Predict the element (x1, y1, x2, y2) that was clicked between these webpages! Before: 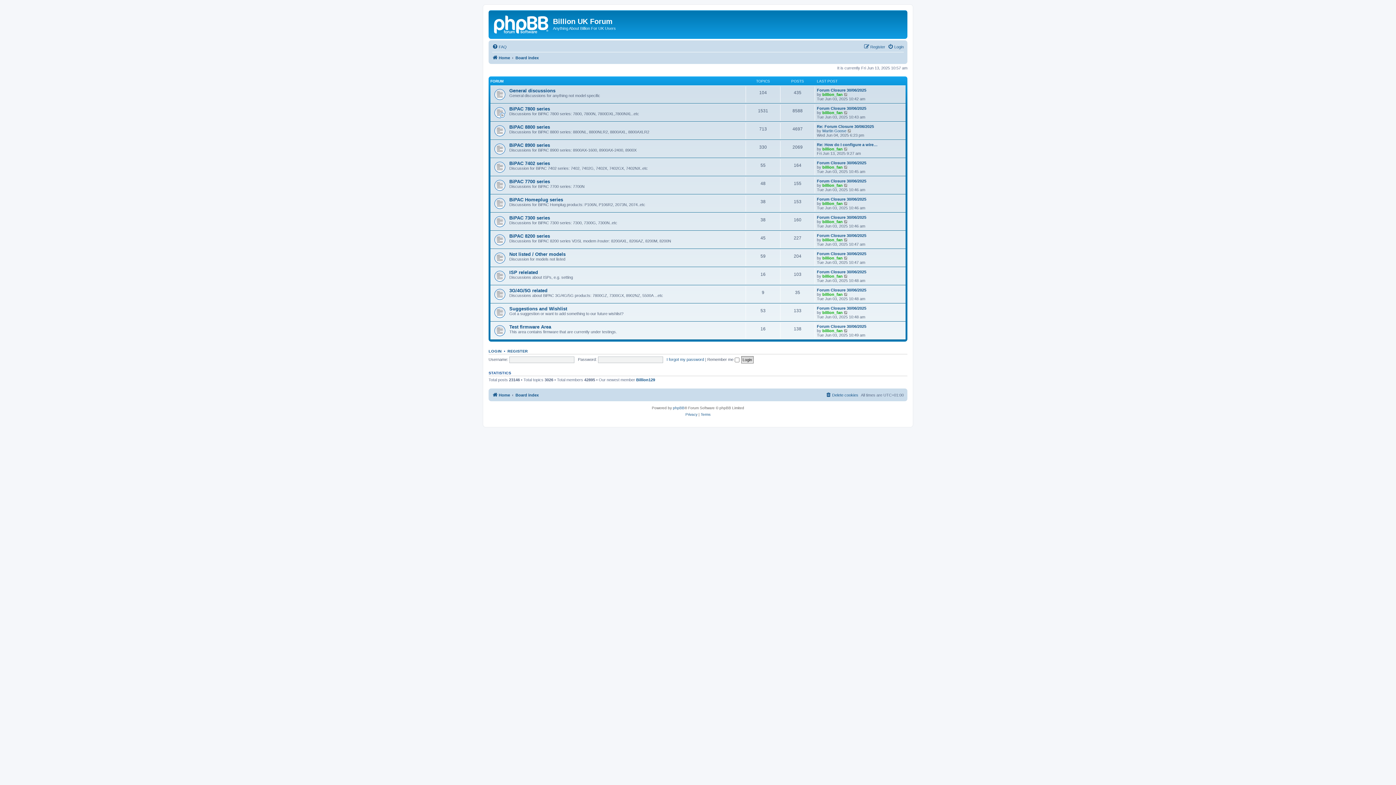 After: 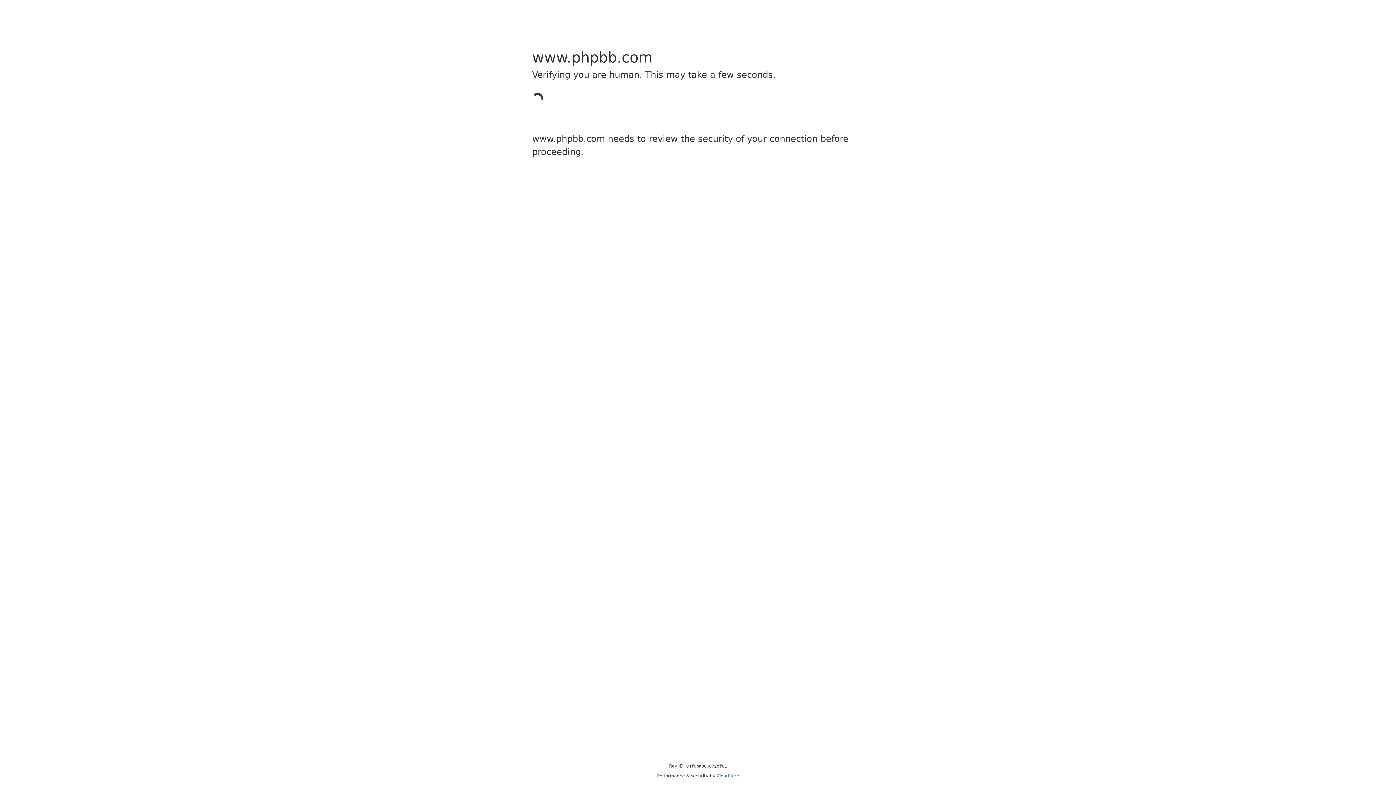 Action: label: phpBB bbox: (673, 404, 684, 411)